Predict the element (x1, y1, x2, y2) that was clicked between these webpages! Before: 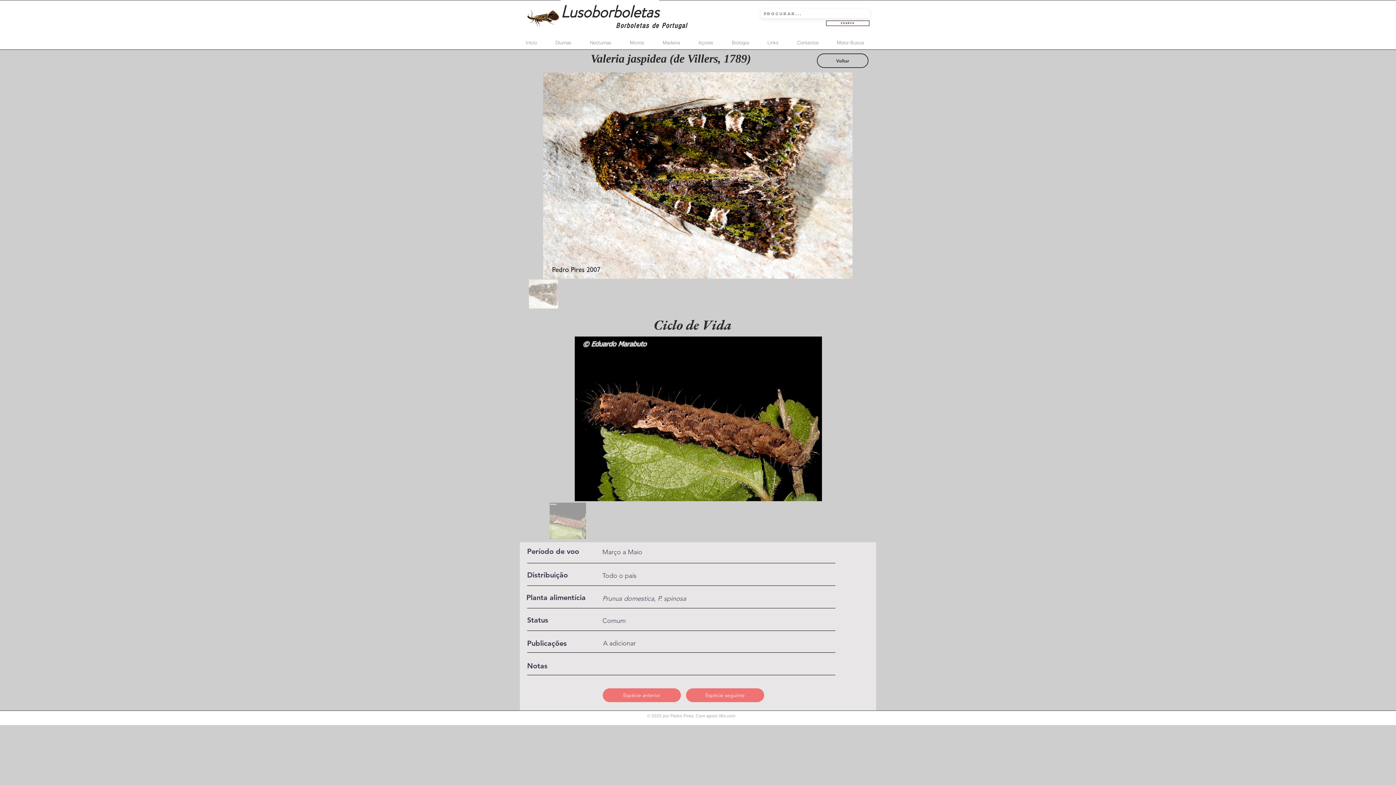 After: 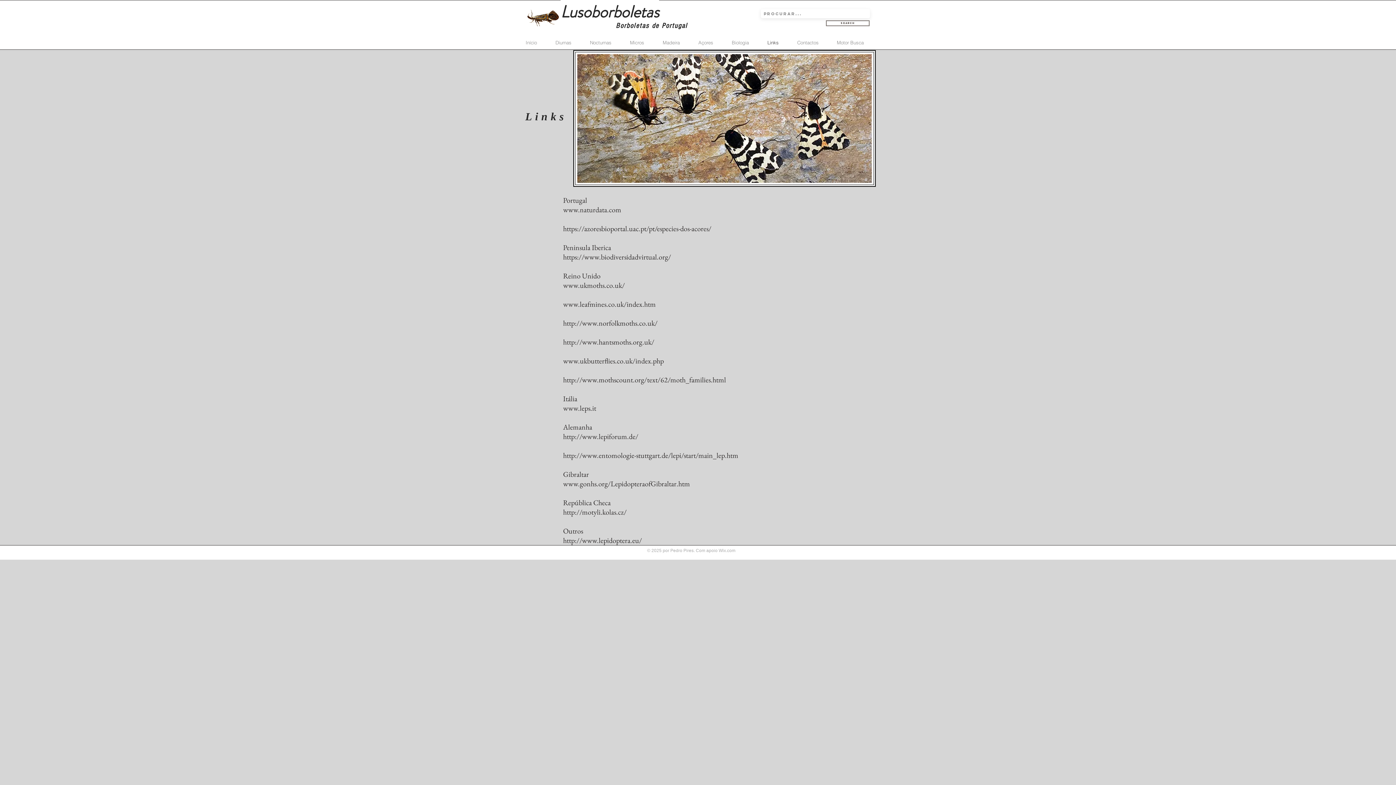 Action: bbox: (762, 38, 792, 47) label: Links